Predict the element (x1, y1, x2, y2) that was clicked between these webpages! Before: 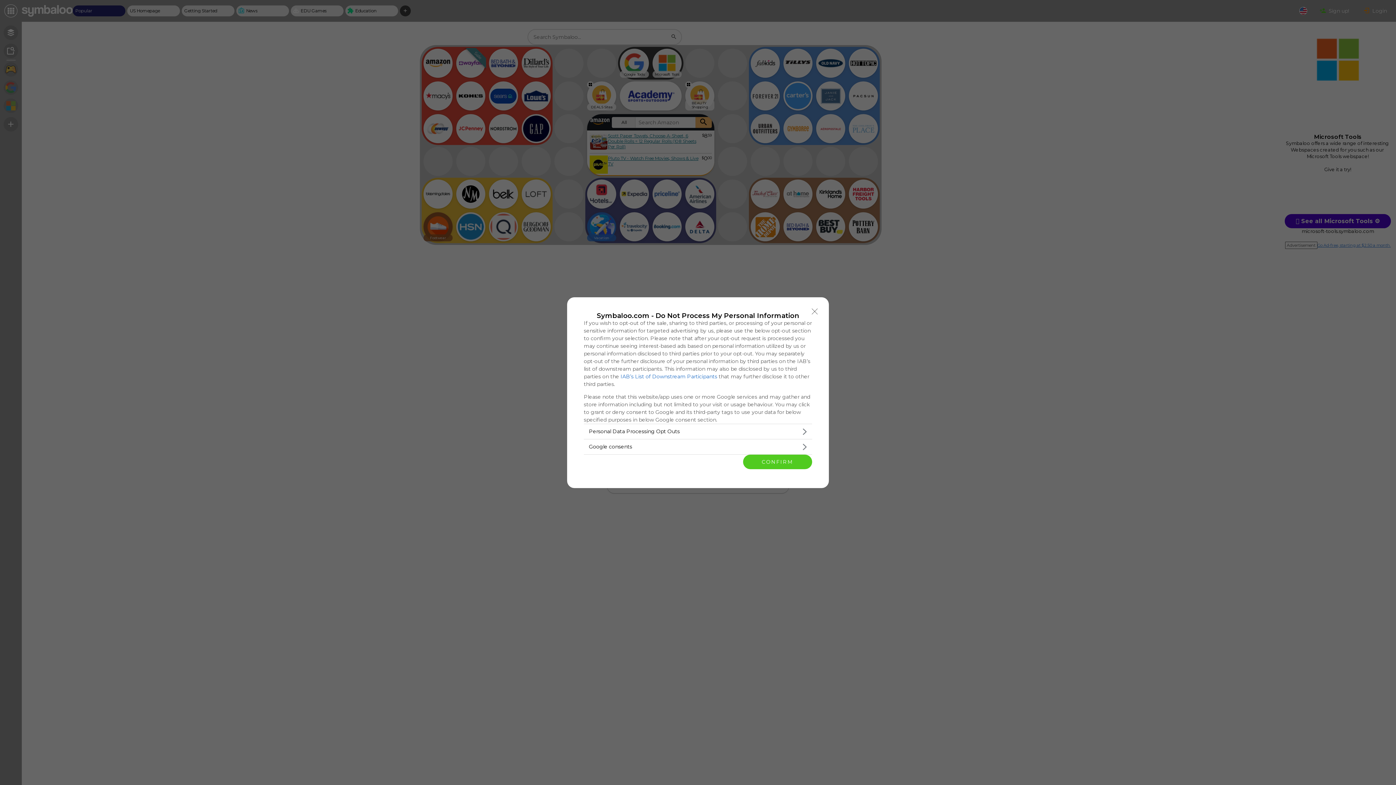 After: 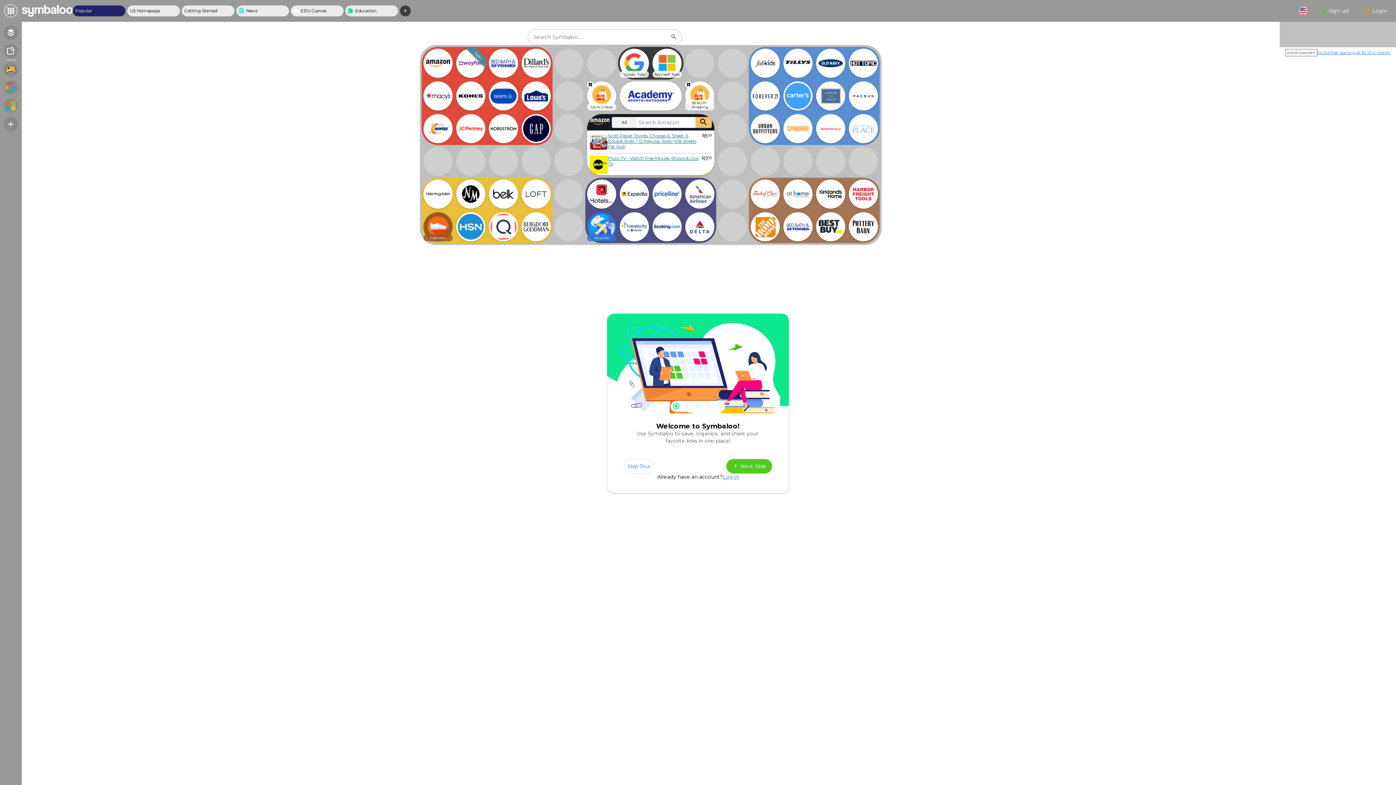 Action: label: CONFIRM bbox: (743, 454, 812, 469)